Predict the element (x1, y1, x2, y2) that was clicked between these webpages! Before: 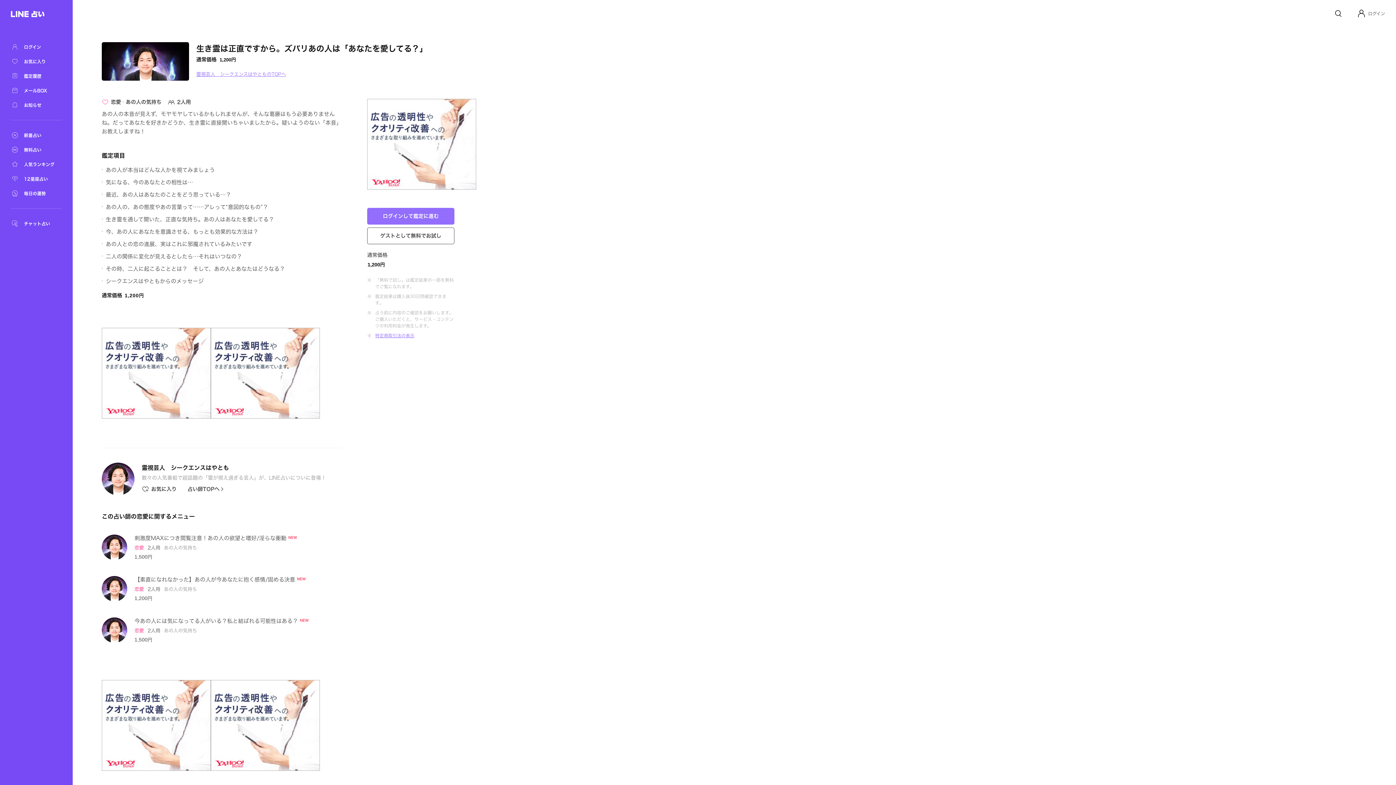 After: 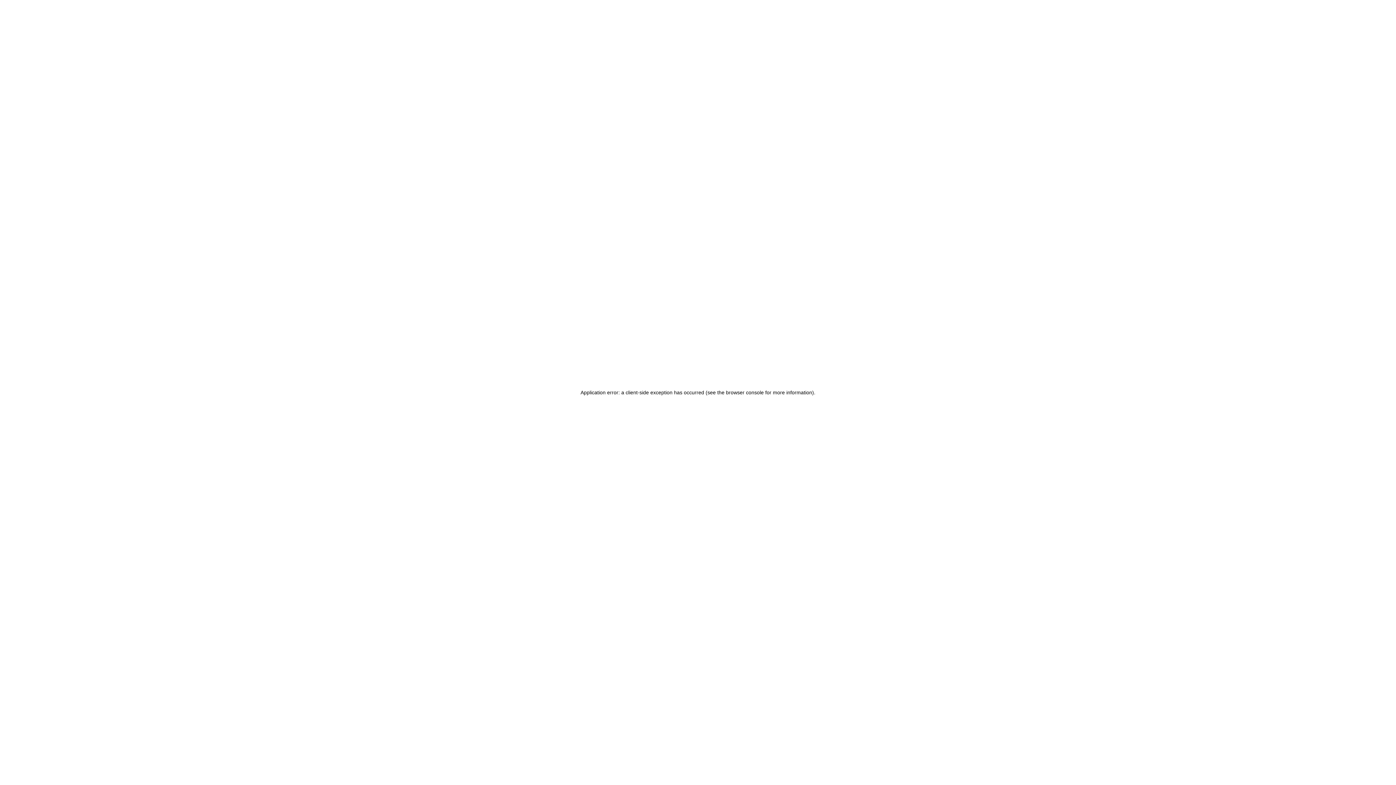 Action: bbox: (101, 617, 127, 643)